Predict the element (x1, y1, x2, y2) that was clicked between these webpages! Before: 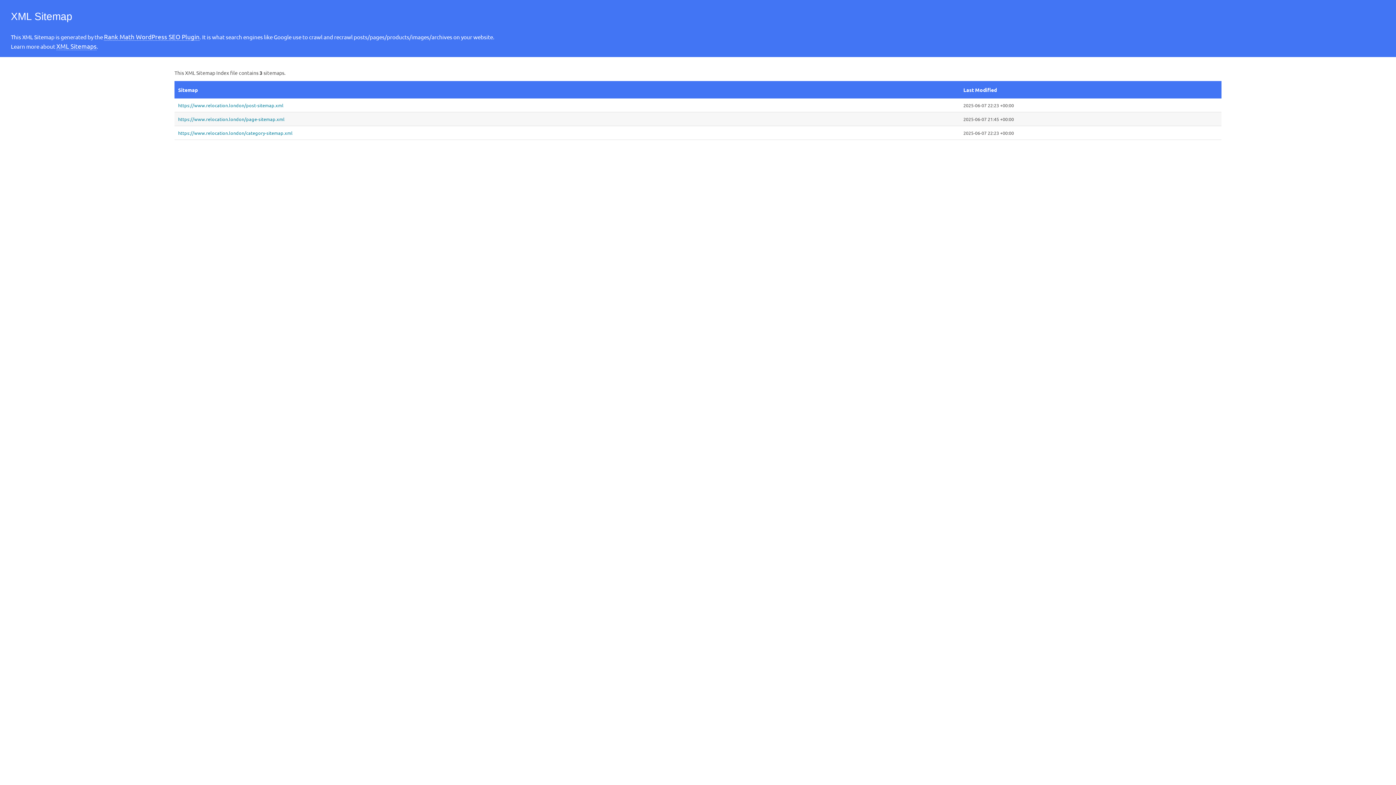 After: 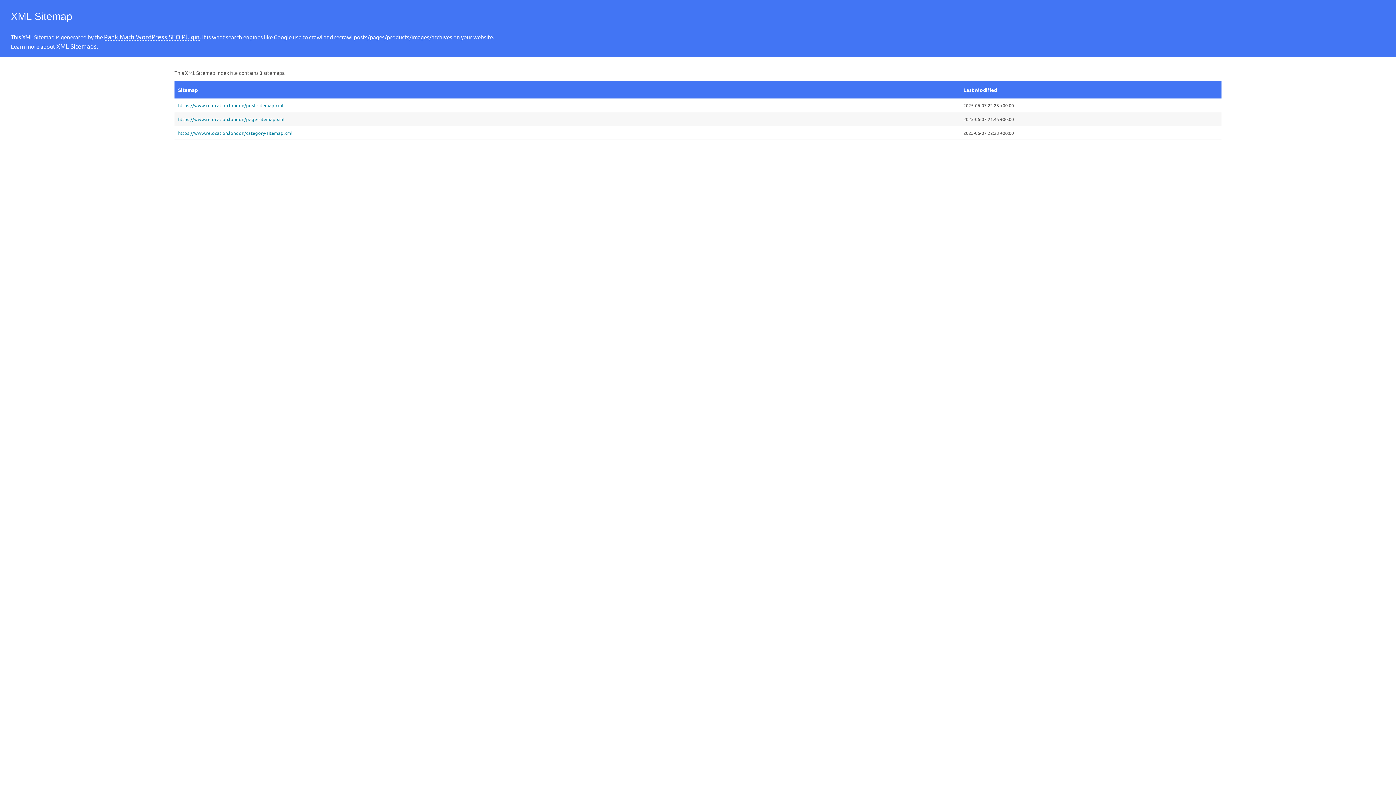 Action: label: Rank Math WordPress SEO Plugin bbox: (104, 32, 199, 40)